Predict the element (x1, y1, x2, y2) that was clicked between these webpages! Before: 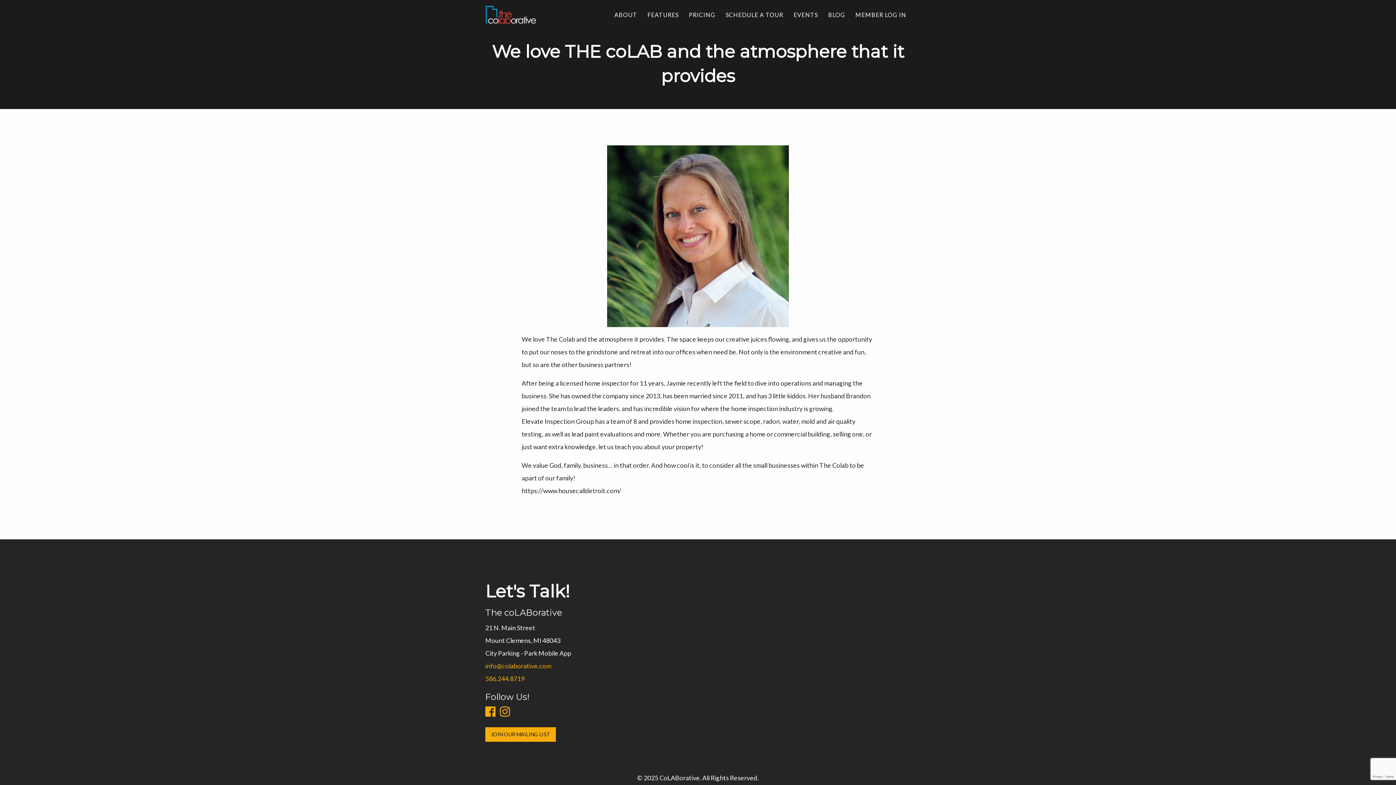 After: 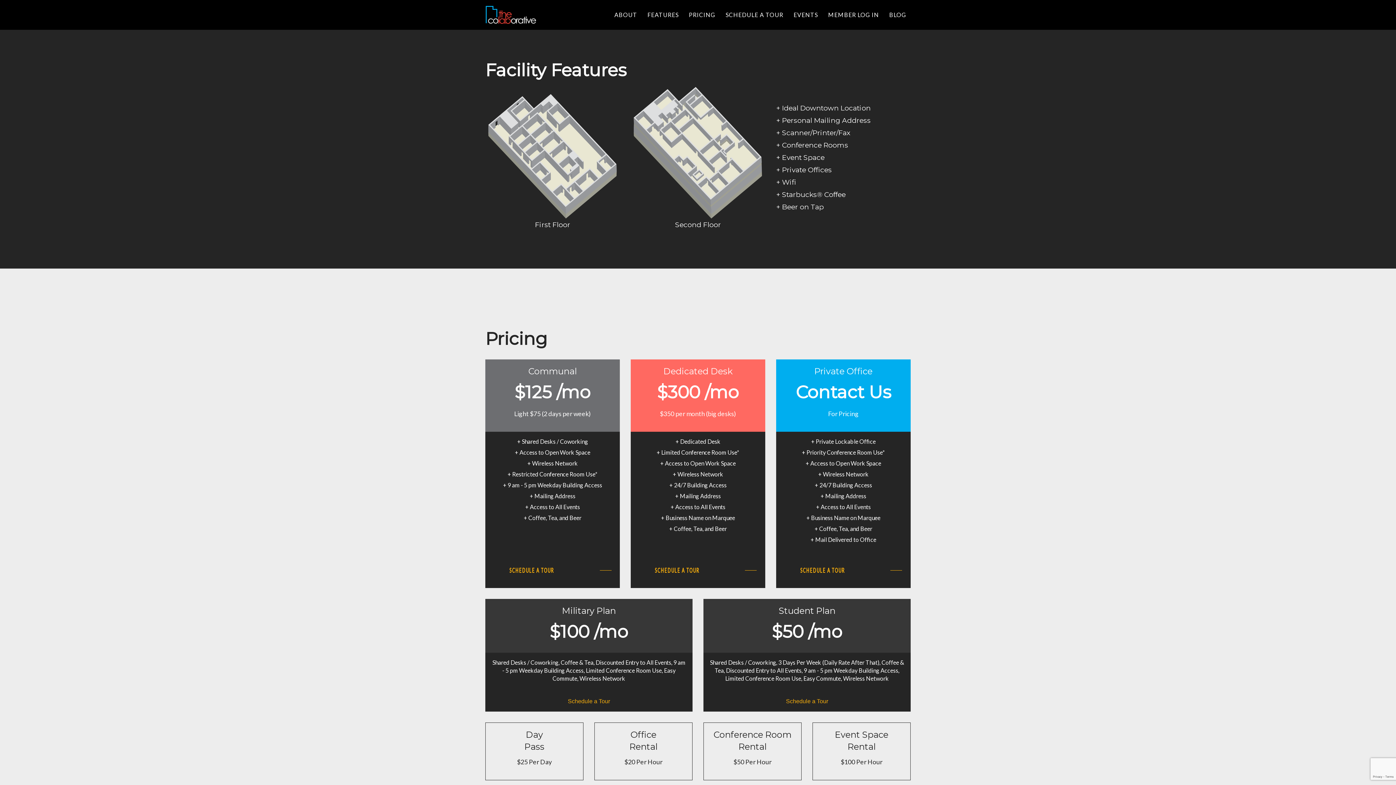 Action: bbox: (643, 7, 683, 21) label: FEATURES